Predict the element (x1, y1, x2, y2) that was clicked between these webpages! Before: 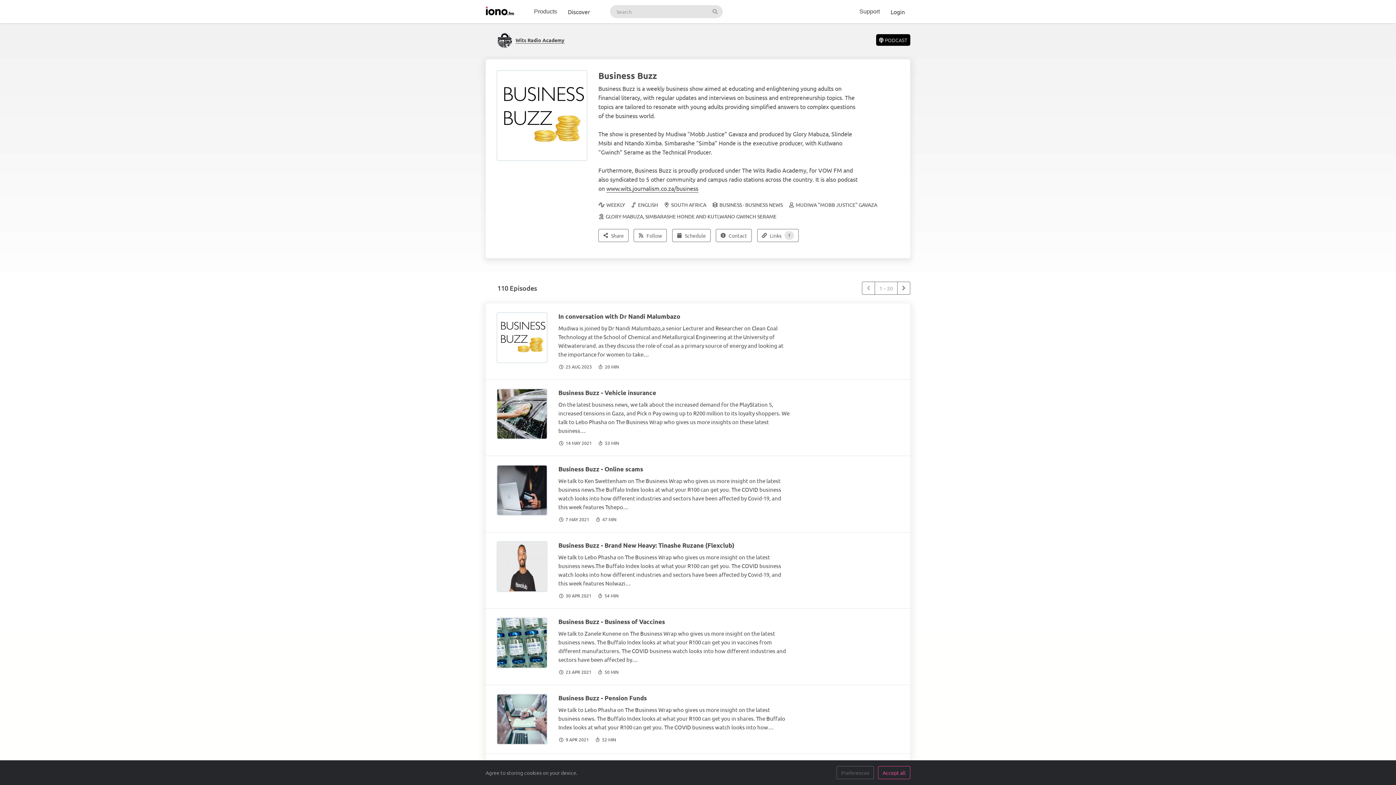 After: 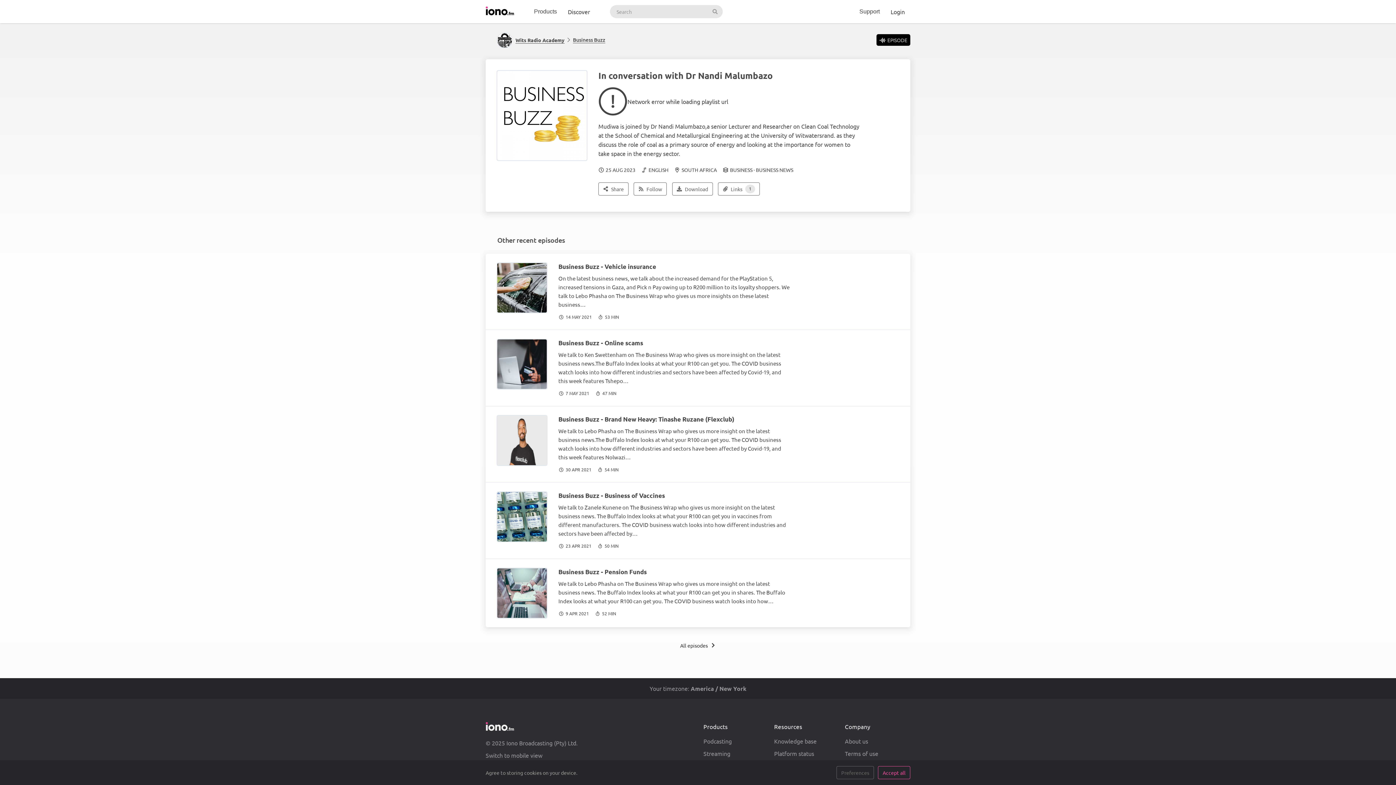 Action: label: In conversation with Dr Nandi Malumbazo bbox: (558, 312, 680, 320)